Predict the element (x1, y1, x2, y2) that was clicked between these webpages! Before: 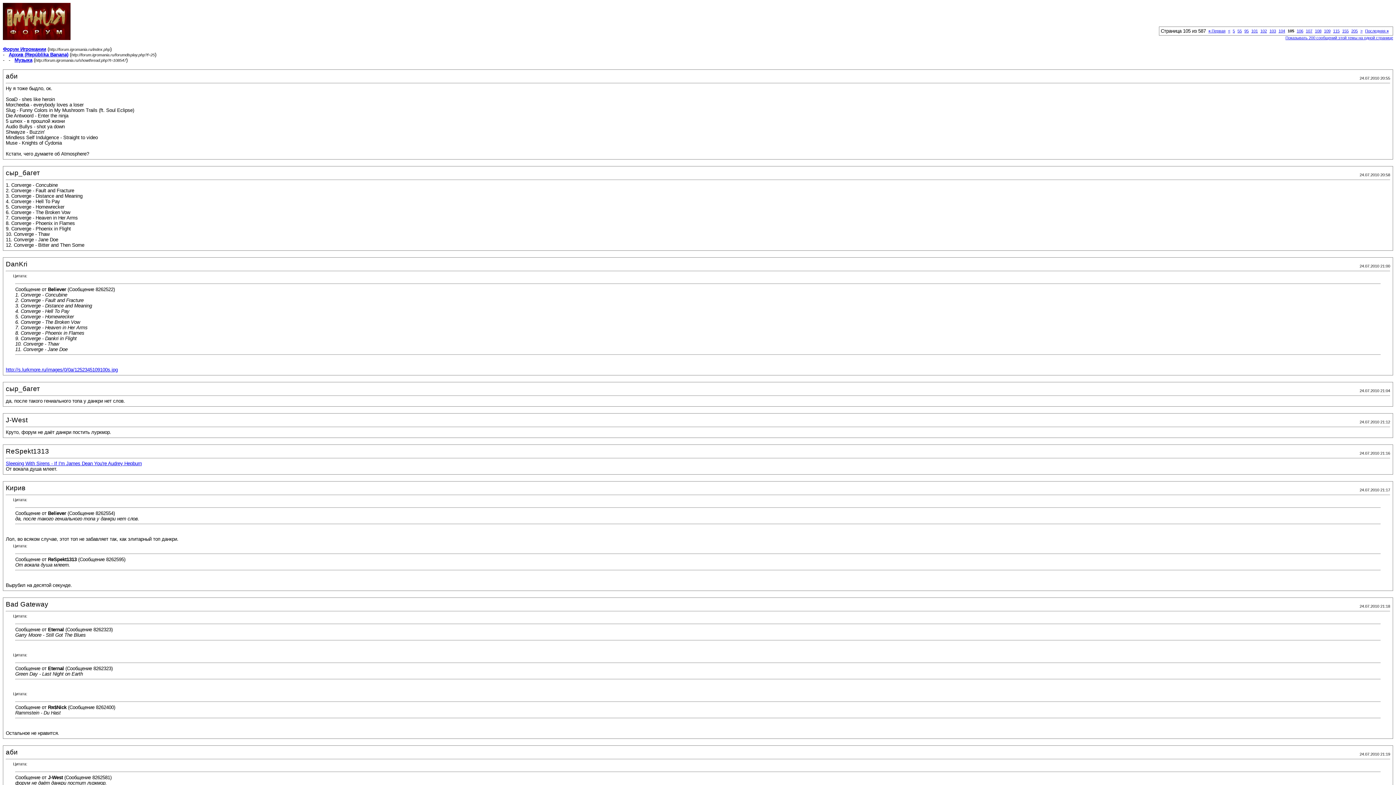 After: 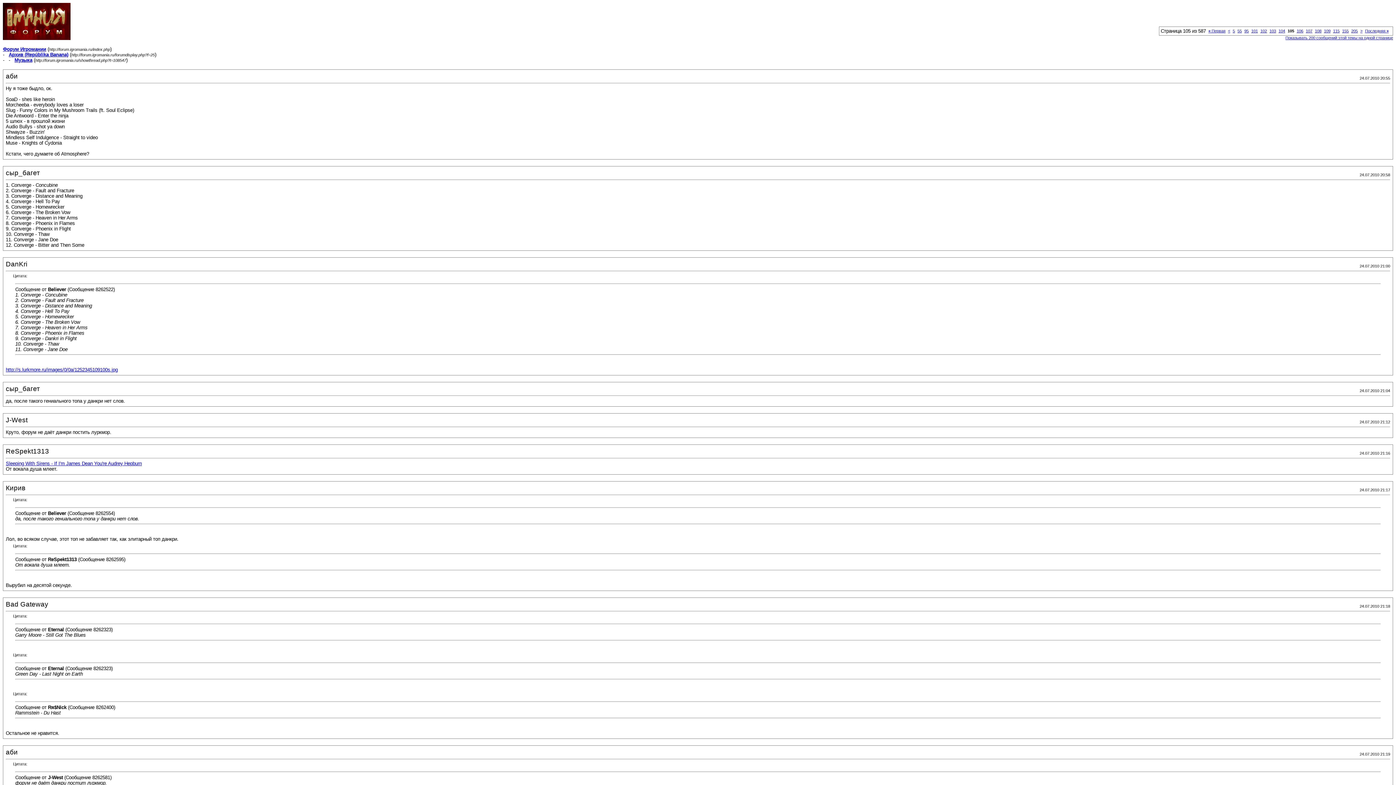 Action: label: http://s.lurkmore.ru/images/0/0a/1252345109100s.jpg bbox: (5, 367, 117, 372)